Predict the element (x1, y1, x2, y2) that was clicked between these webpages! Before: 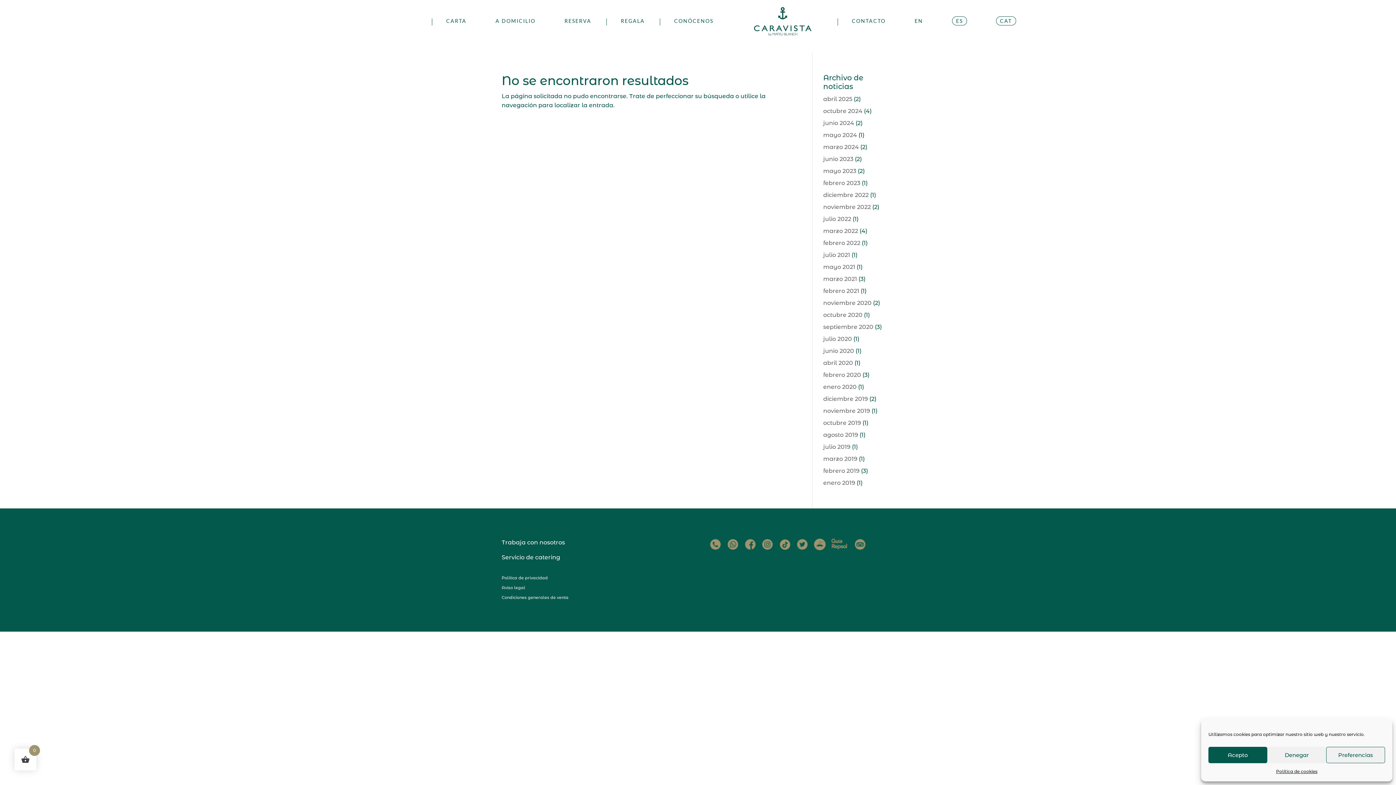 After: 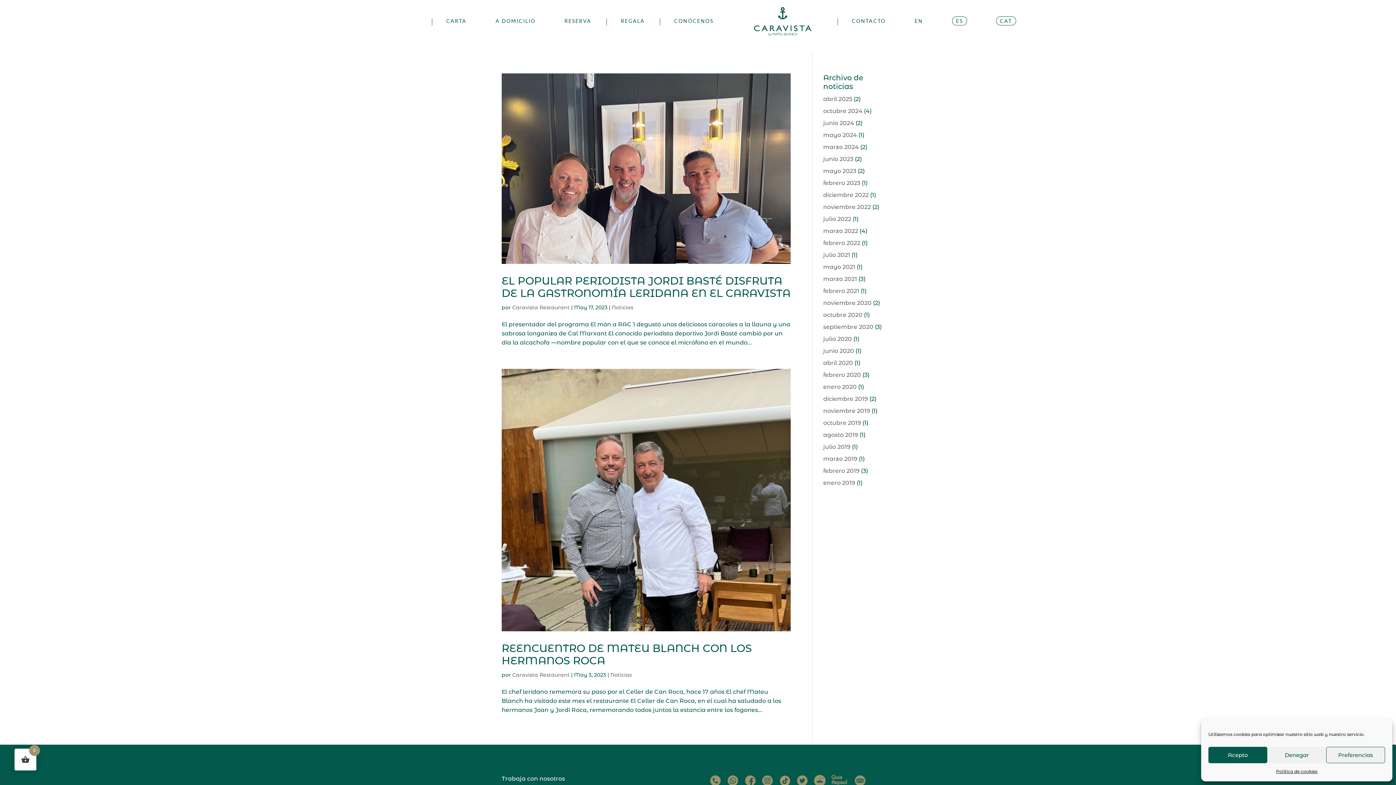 Action: bbox: (823, 167, 856, 174) label: mayo 2023